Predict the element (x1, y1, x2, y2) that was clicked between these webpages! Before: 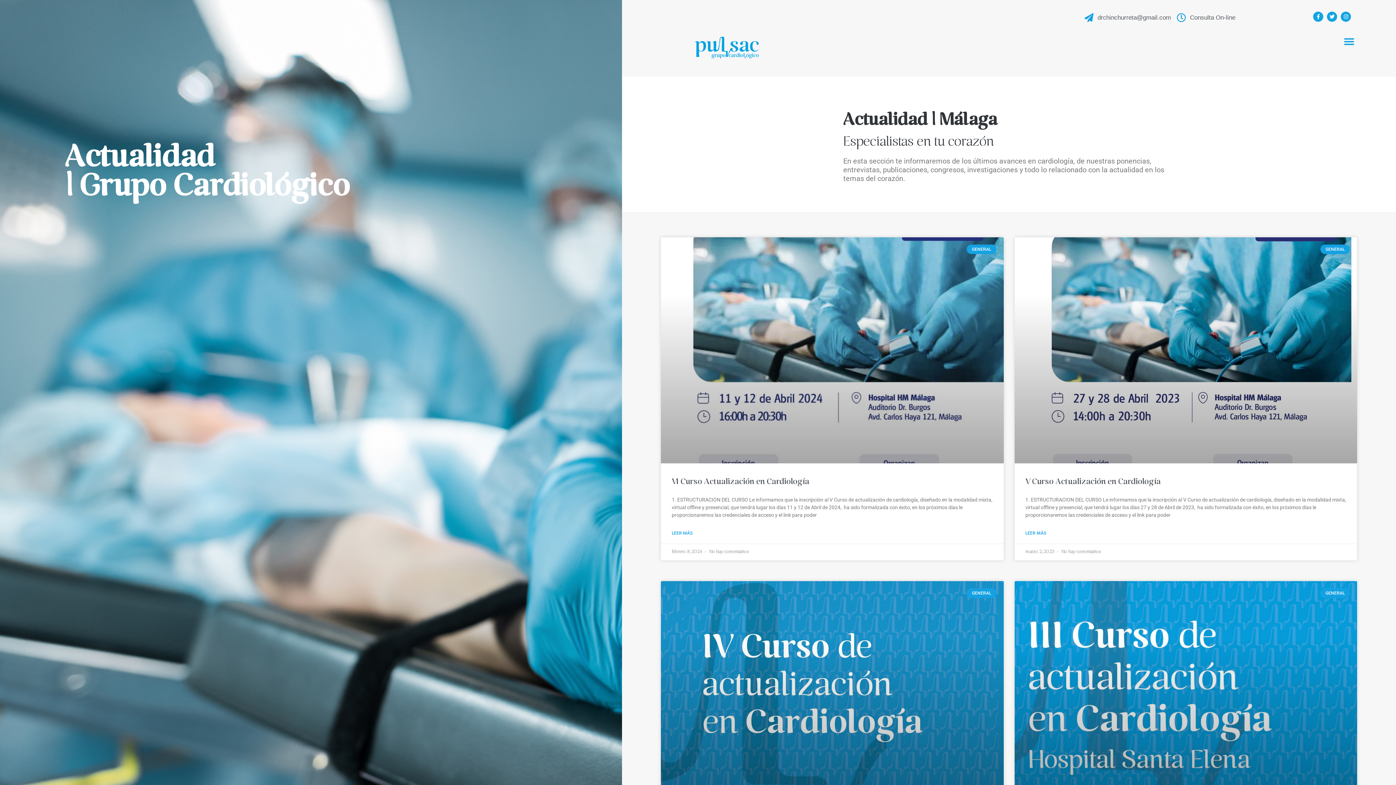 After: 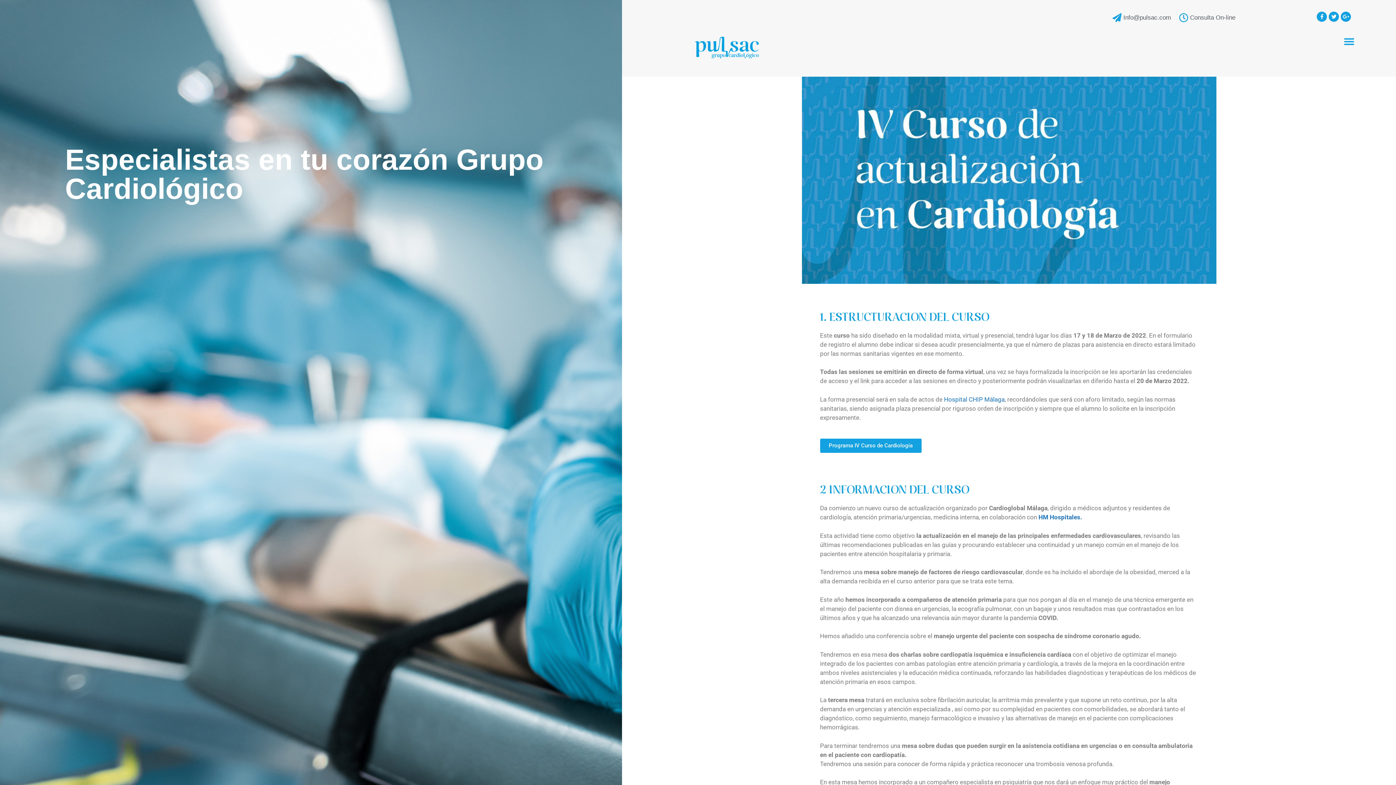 Action: bbox: (661, 581, 1003, 807)